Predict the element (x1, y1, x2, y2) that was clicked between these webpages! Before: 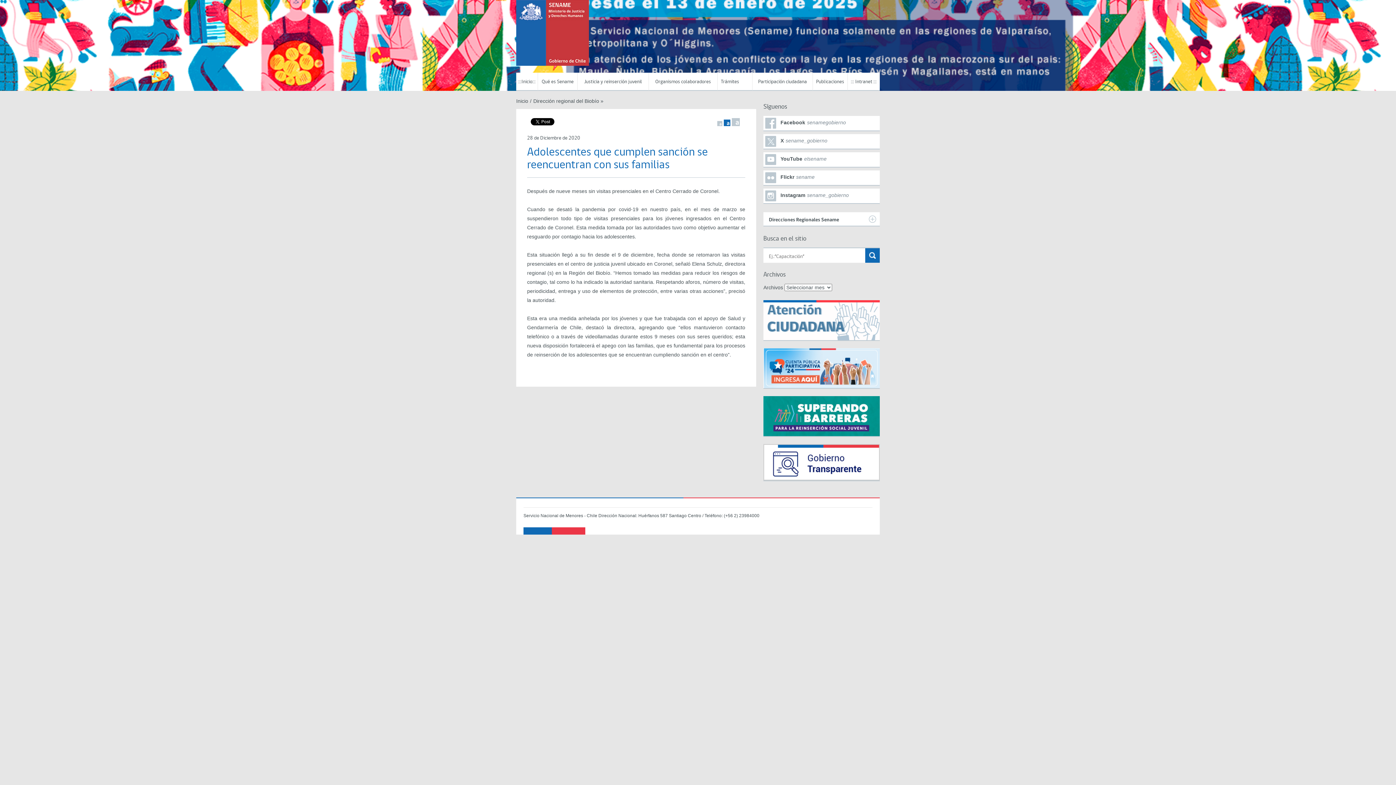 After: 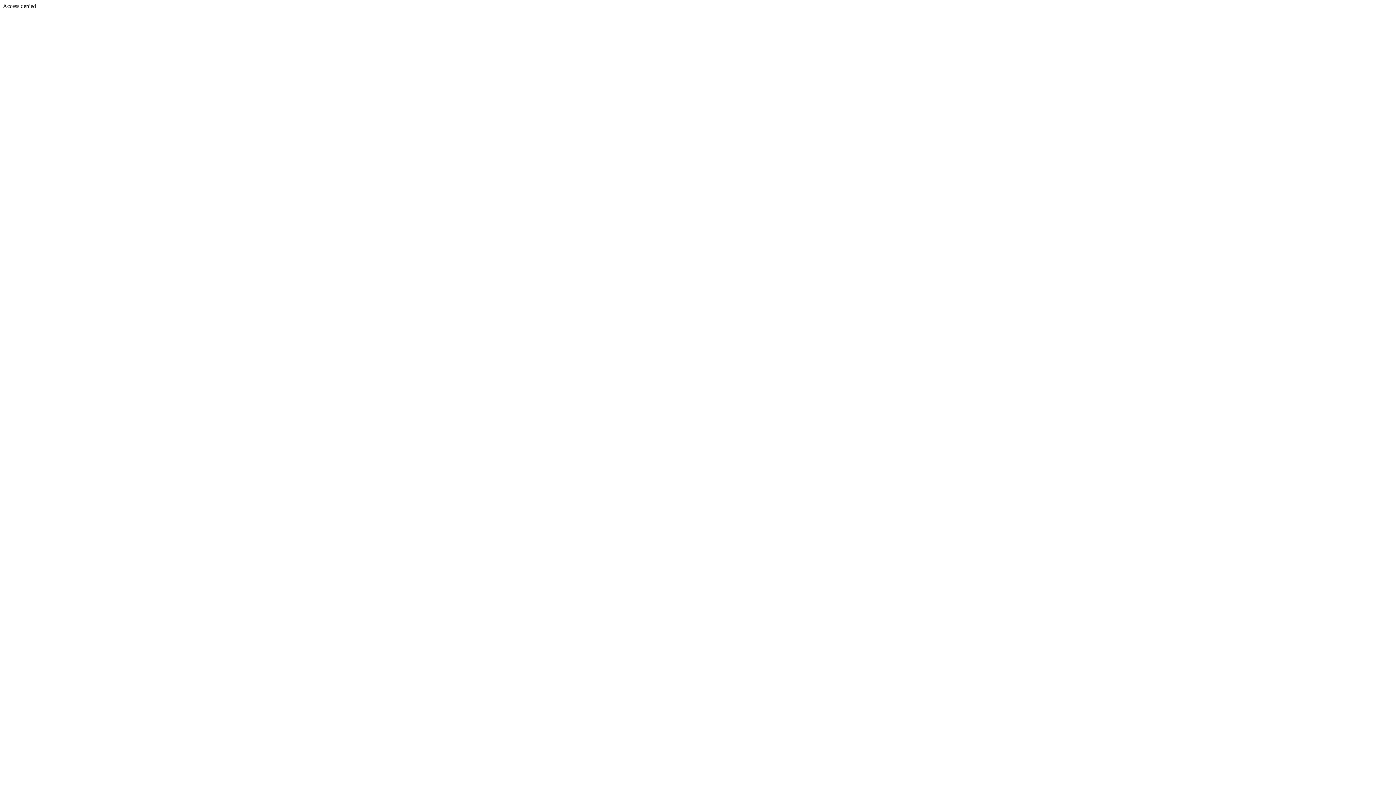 Action: bbox: (848, 72, 880, 90) label: ::: Intranet :::